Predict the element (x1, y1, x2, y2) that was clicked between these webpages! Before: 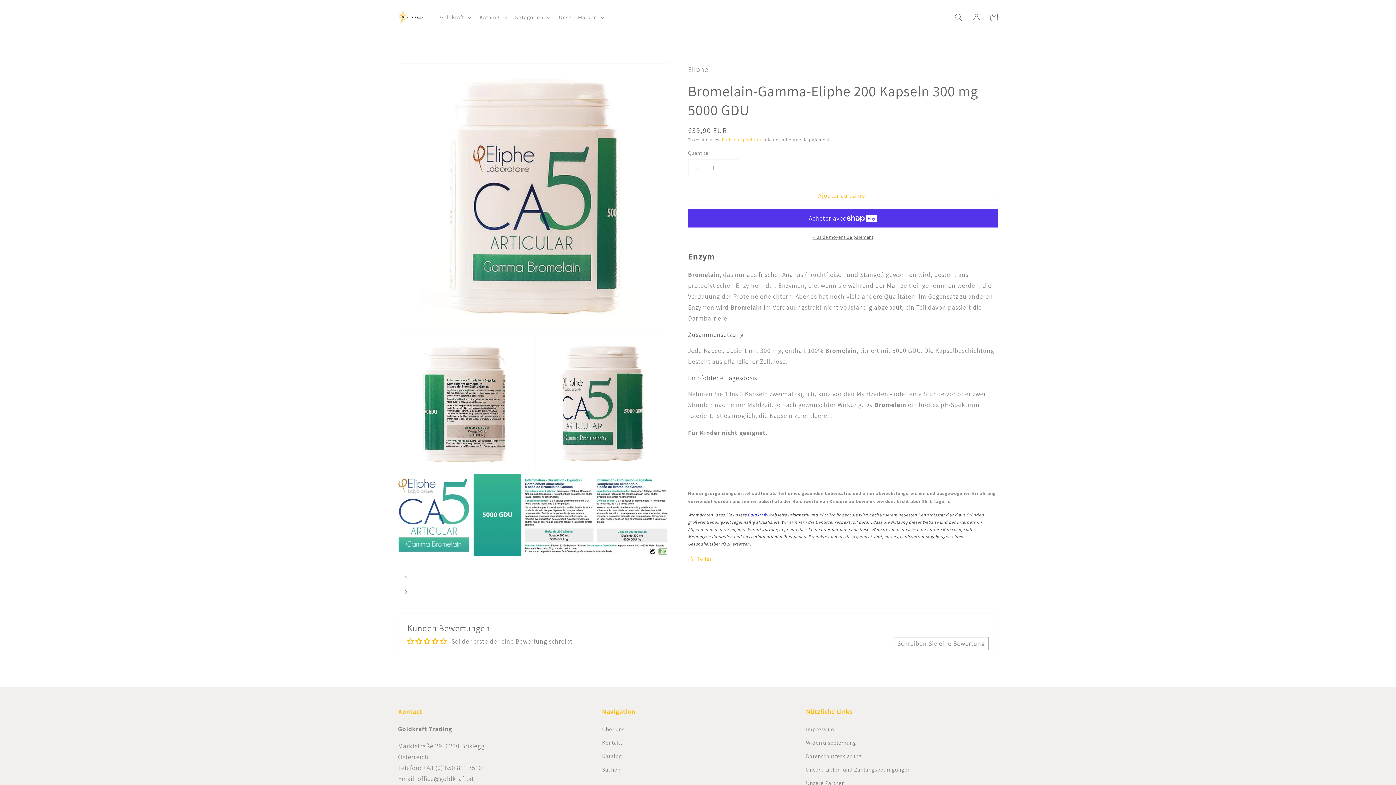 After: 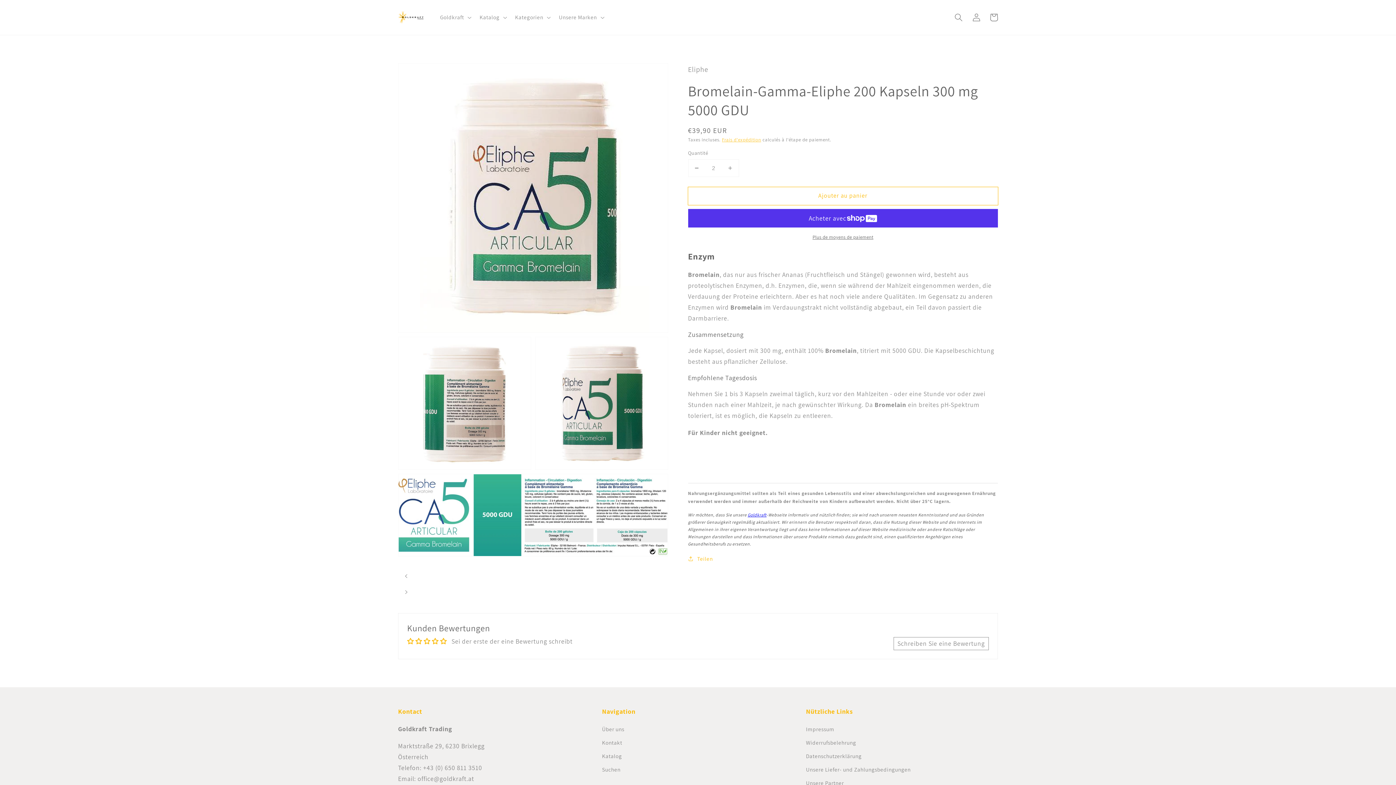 Action: label: Augmenter la quantité de Bromelain-Gamma-Eliphe 200 Kapseln 300 mg 5000 GDU bbox: (722, 159, 738, 176)